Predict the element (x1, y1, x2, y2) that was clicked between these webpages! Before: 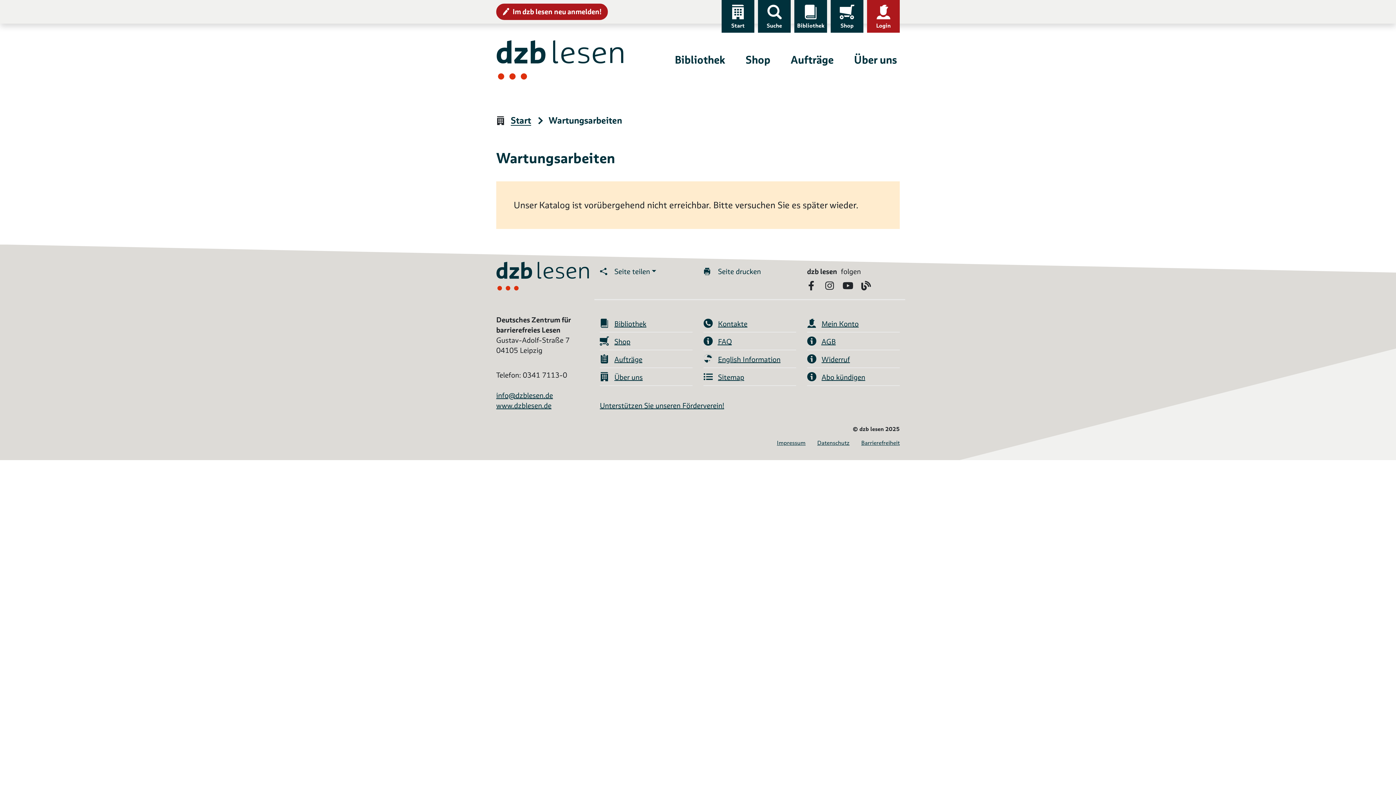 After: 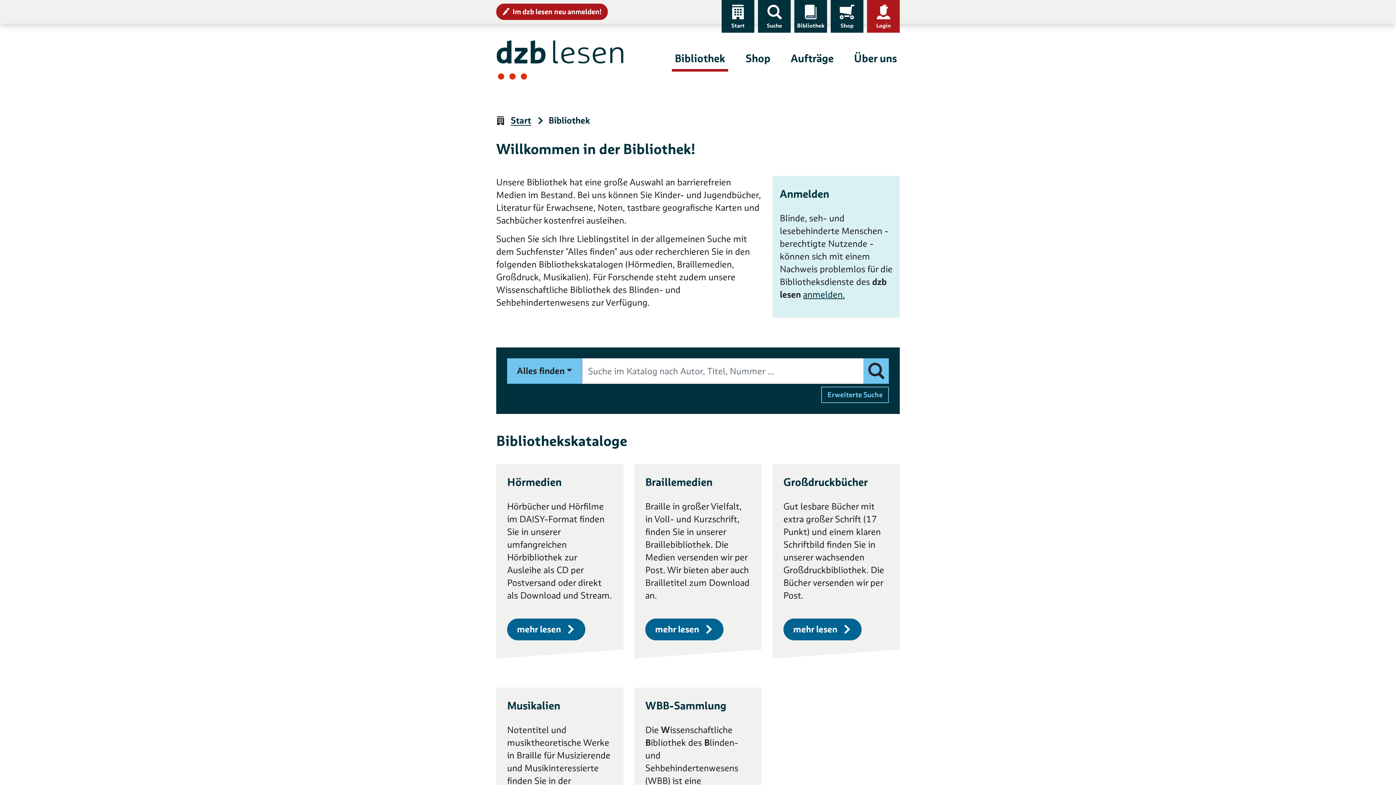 Action: bbox: (794, 0, 827, 32) label: Bibliothek